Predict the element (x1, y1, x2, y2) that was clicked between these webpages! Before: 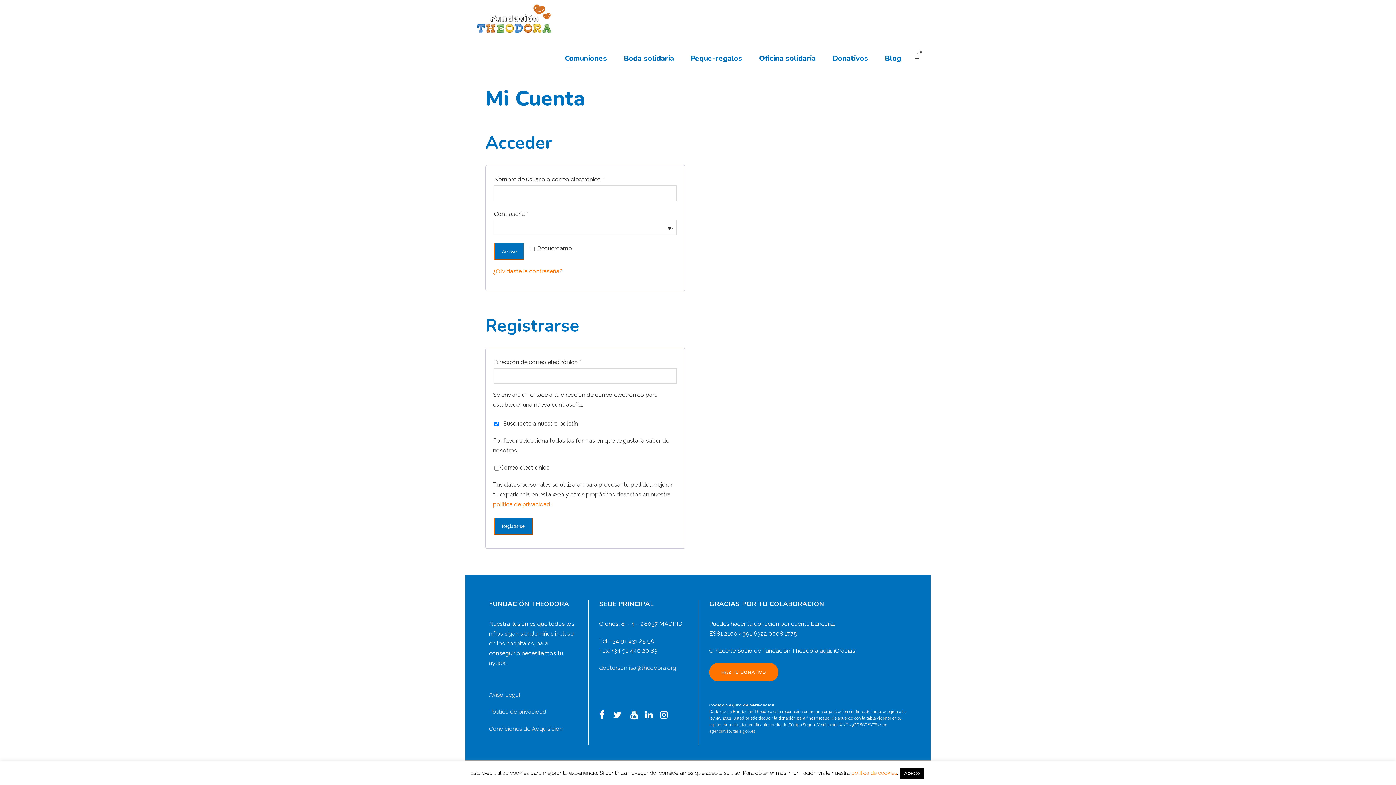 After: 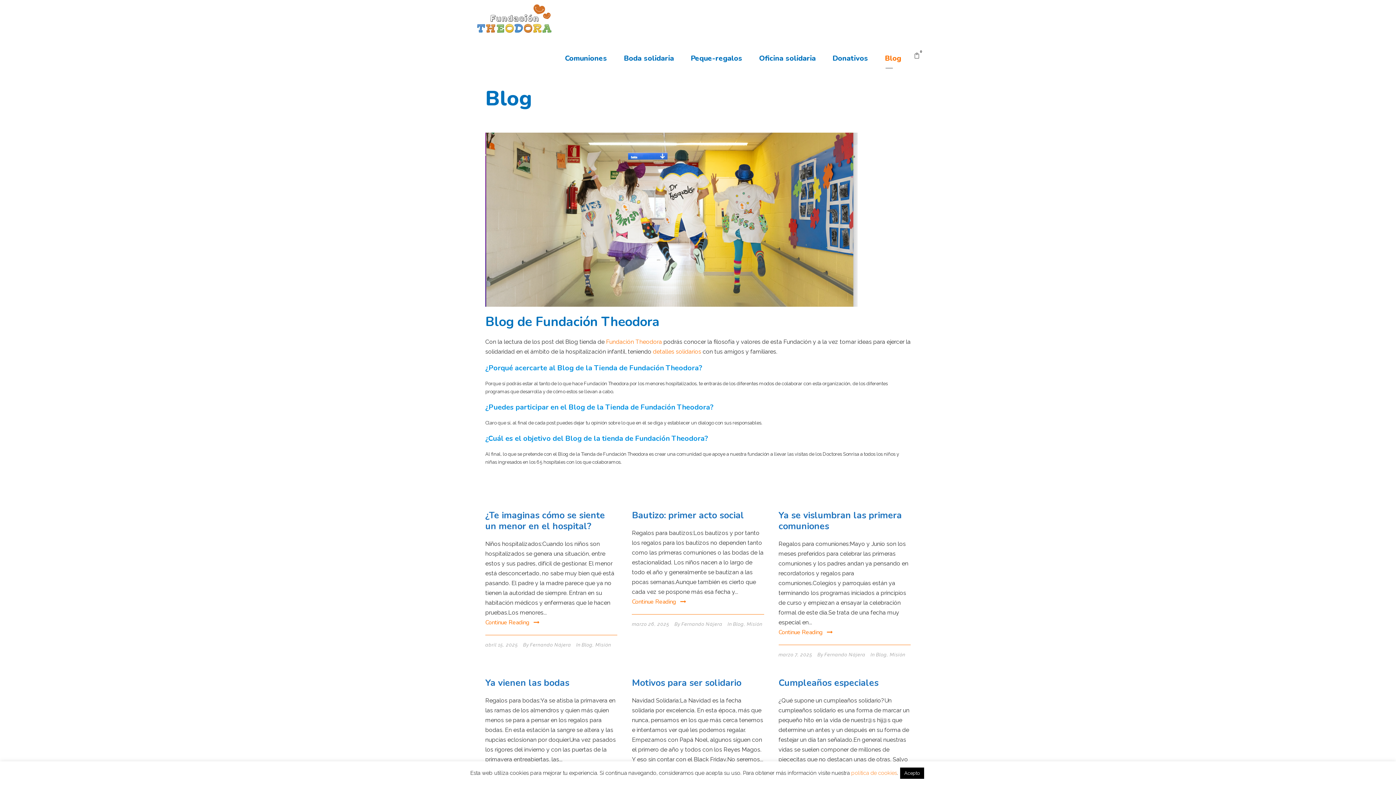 Action: bbox: (885, 52, 901, 68) label: Blog